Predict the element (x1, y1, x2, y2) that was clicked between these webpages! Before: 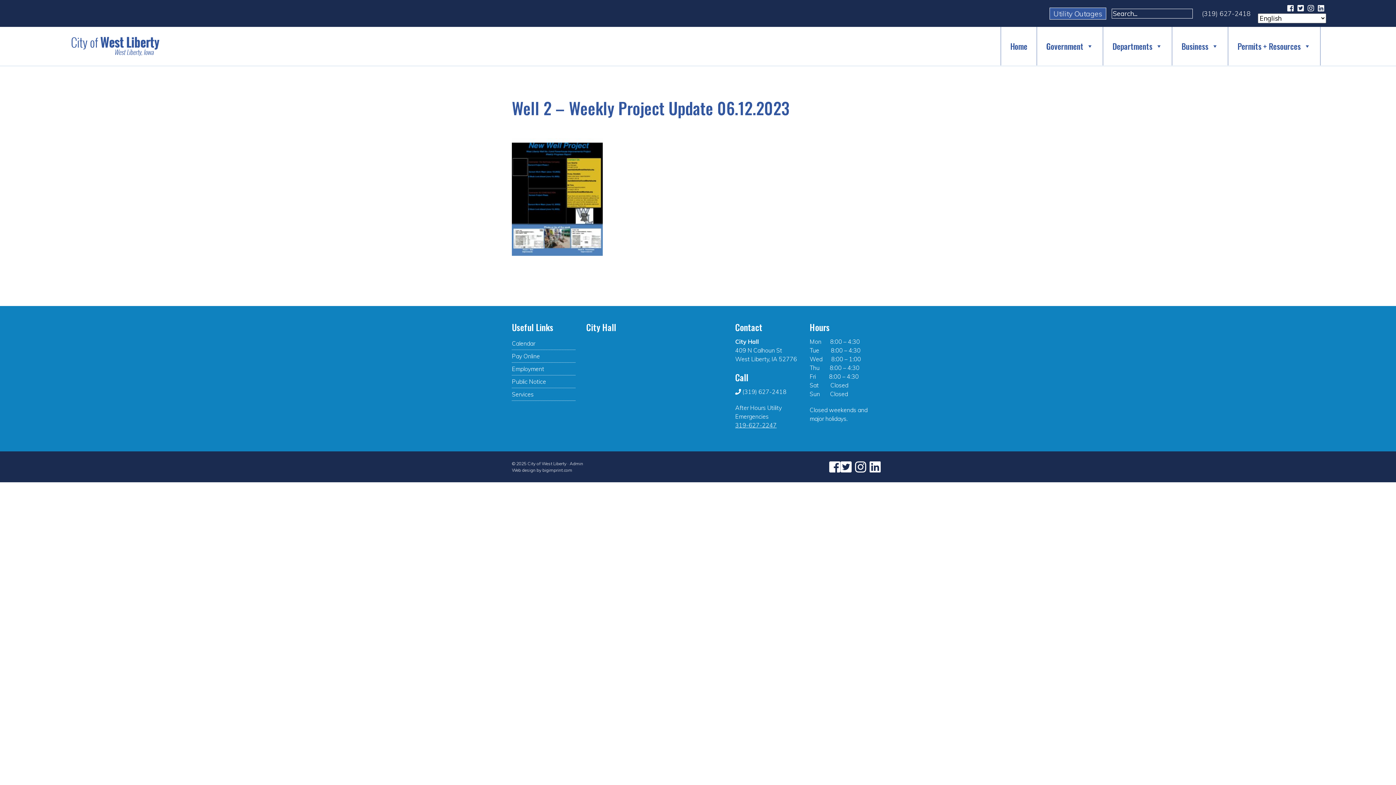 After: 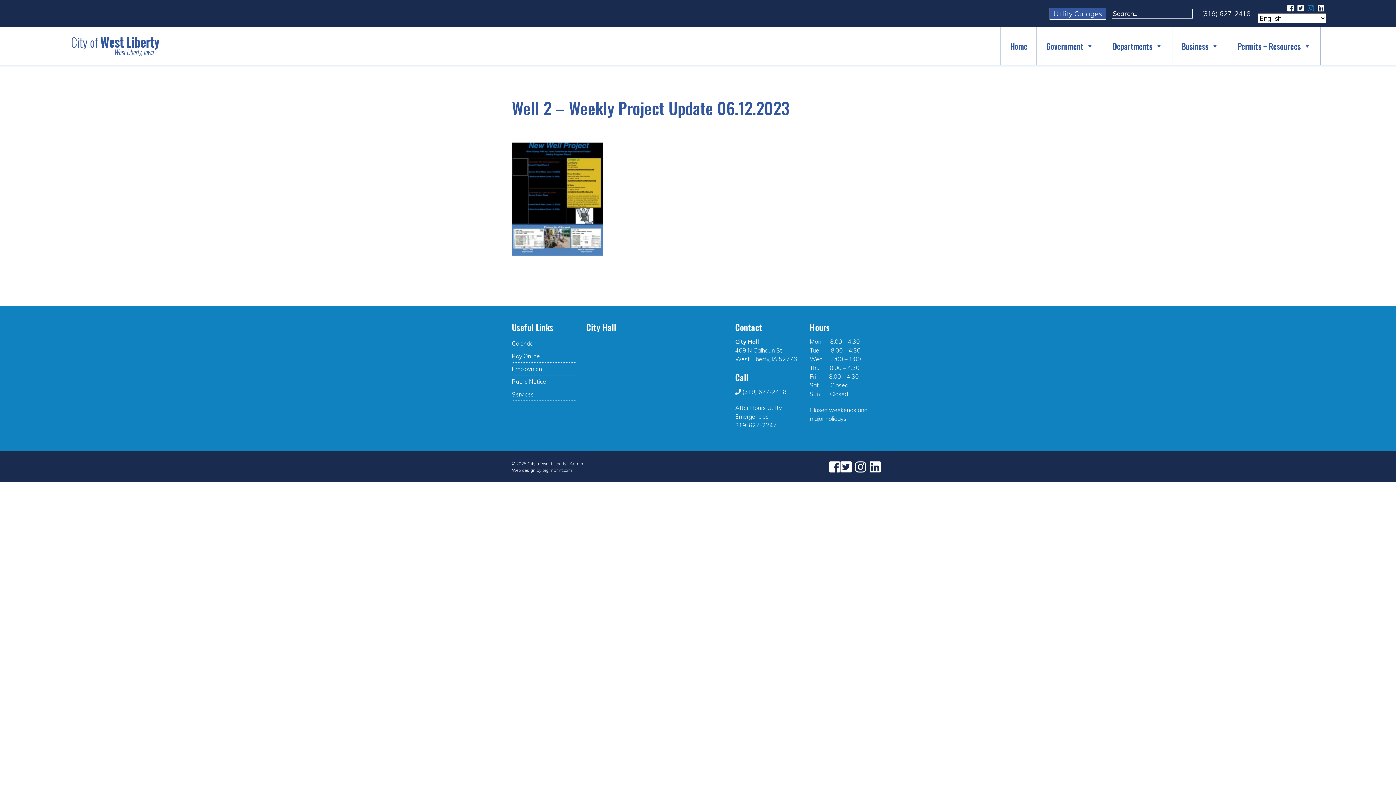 Action: label:   bbox: (1308, 4, 1316, 12)